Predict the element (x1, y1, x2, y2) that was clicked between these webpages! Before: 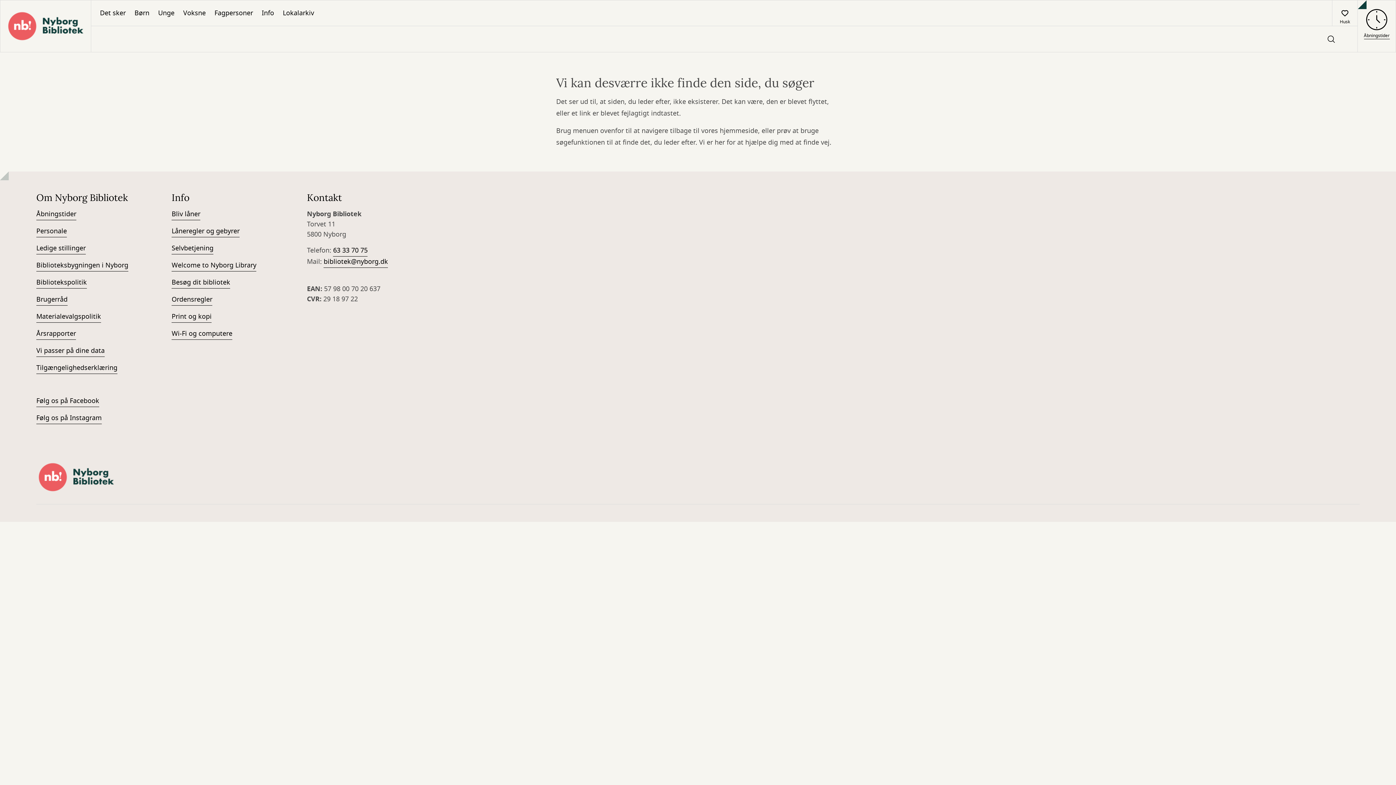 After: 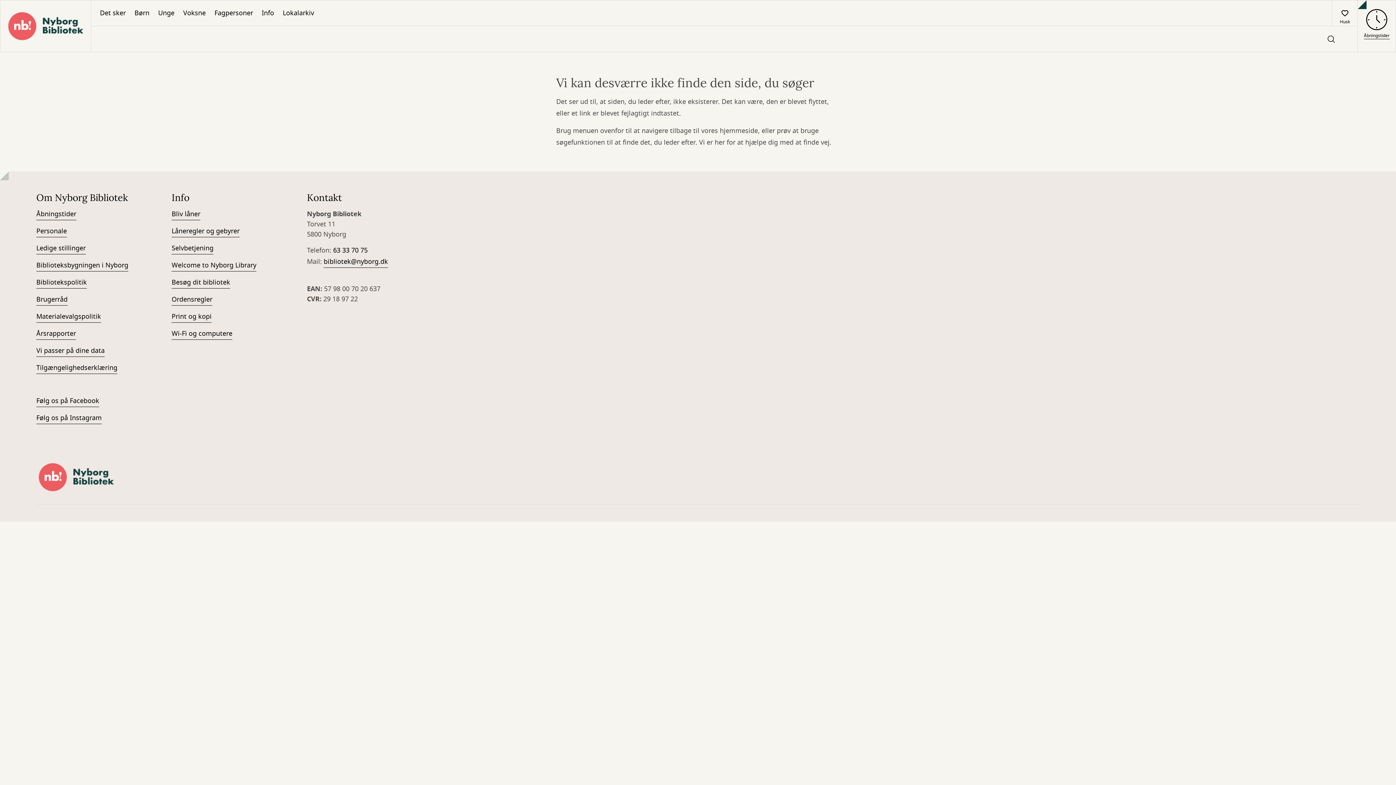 Action: label: 63 33 70 75 bbox: (333, 245, 367, 256)